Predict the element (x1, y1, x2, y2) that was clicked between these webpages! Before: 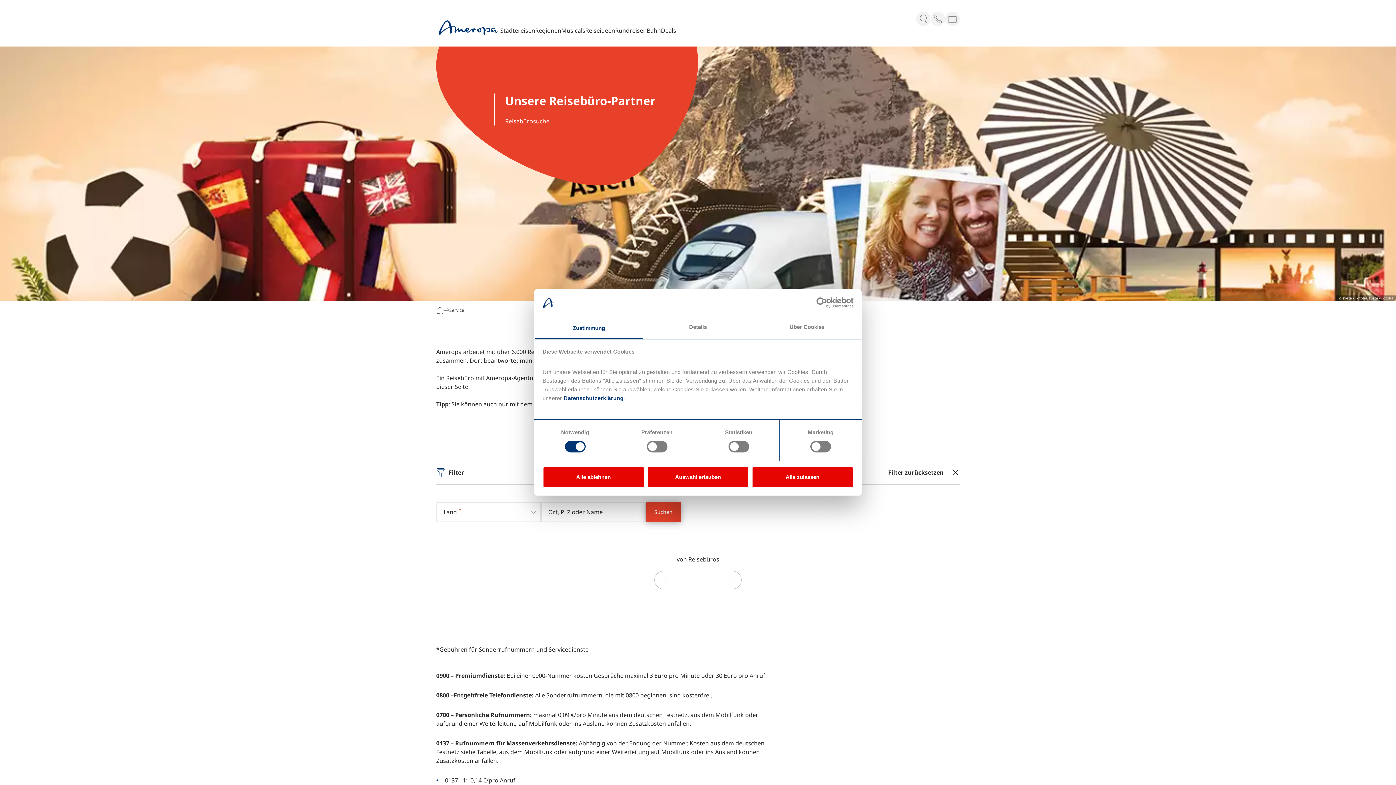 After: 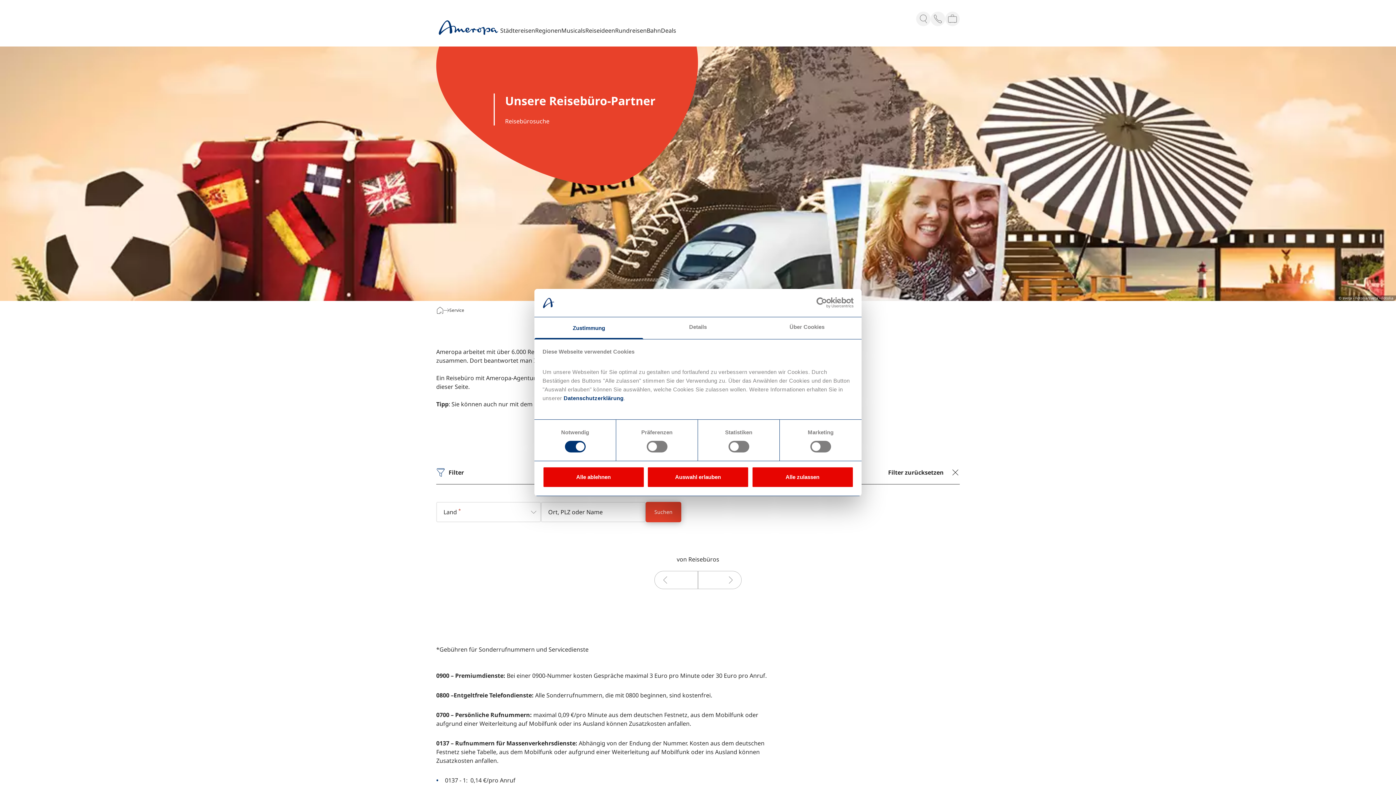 Action: bbox: (534, 317, 643, 339) label: Zustimmung